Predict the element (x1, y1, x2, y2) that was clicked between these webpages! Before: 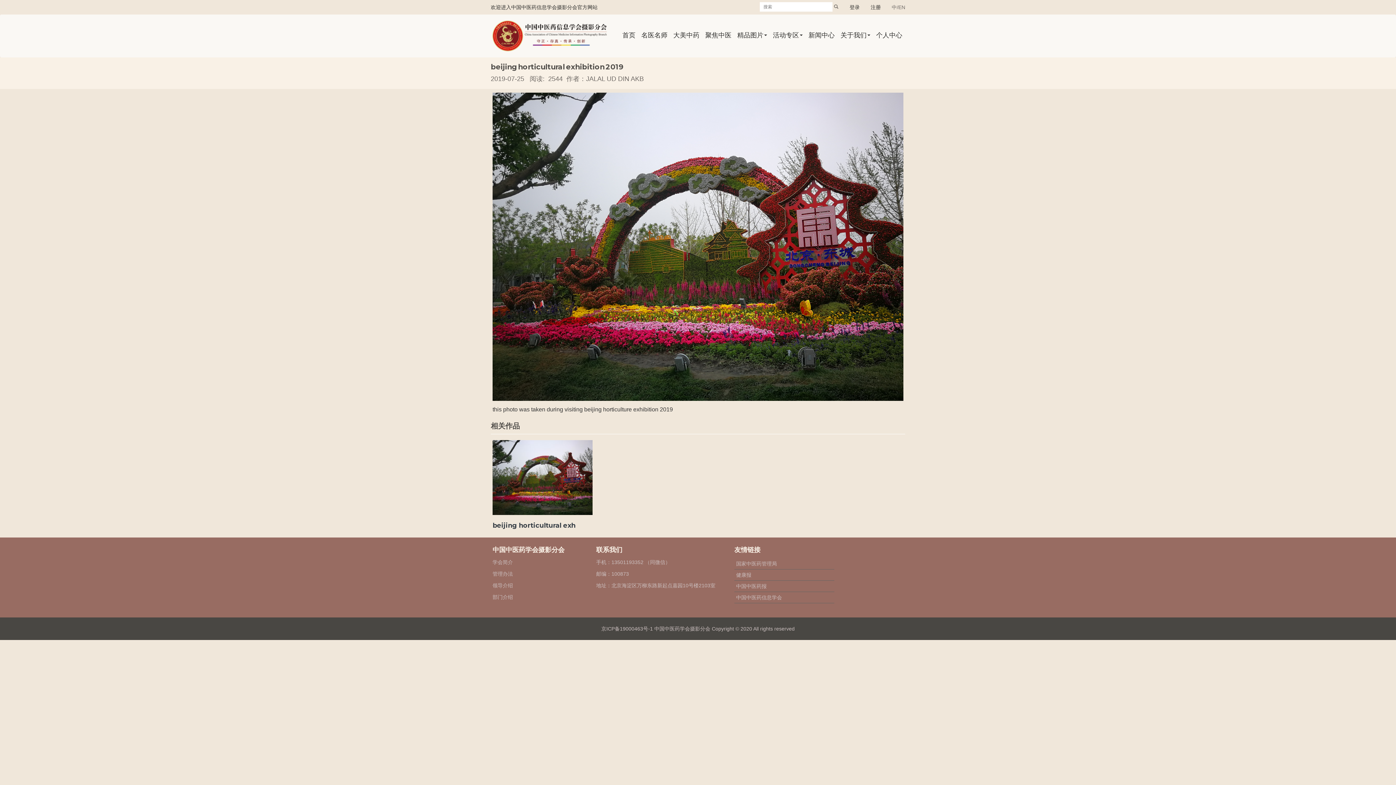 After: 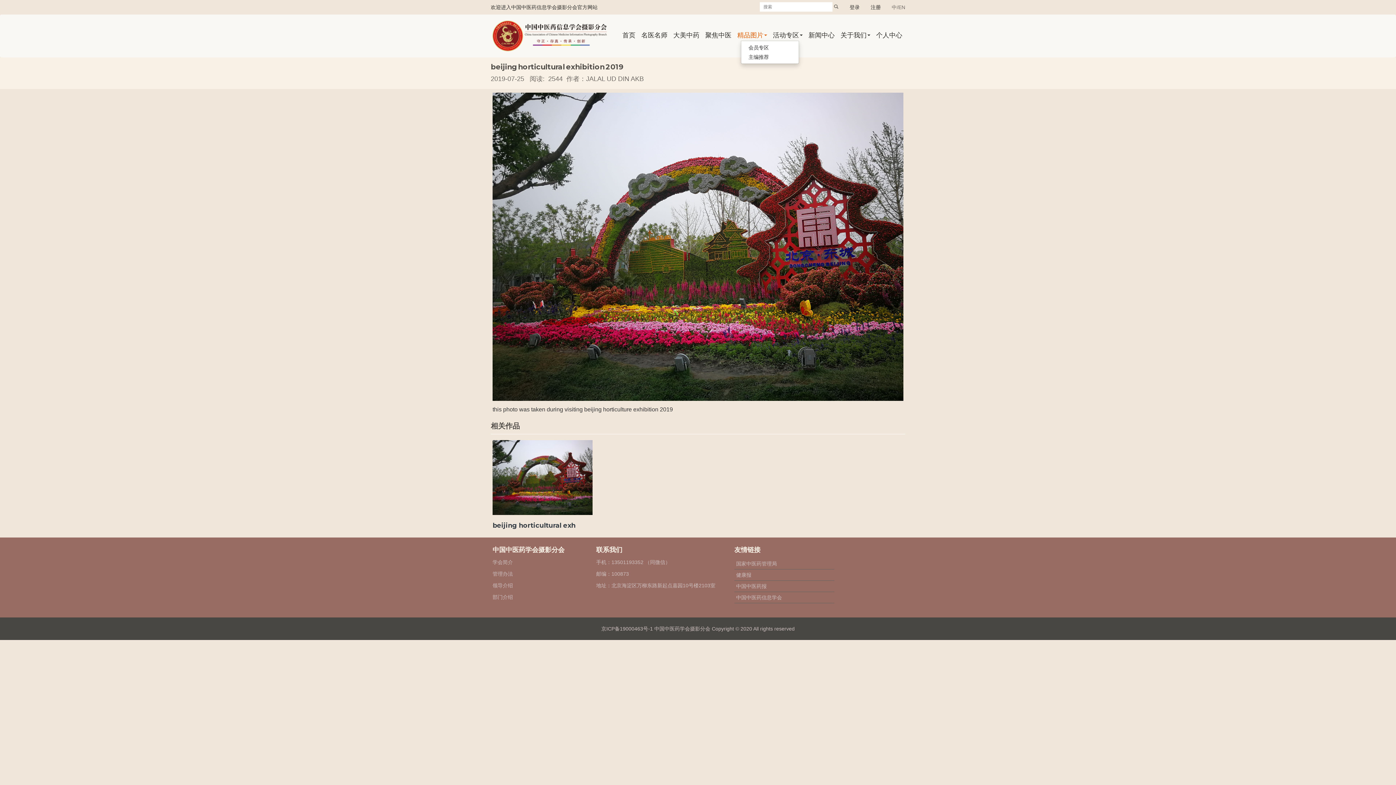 Action: label: 精品图片 bbox: (734, 29, 770, 40)